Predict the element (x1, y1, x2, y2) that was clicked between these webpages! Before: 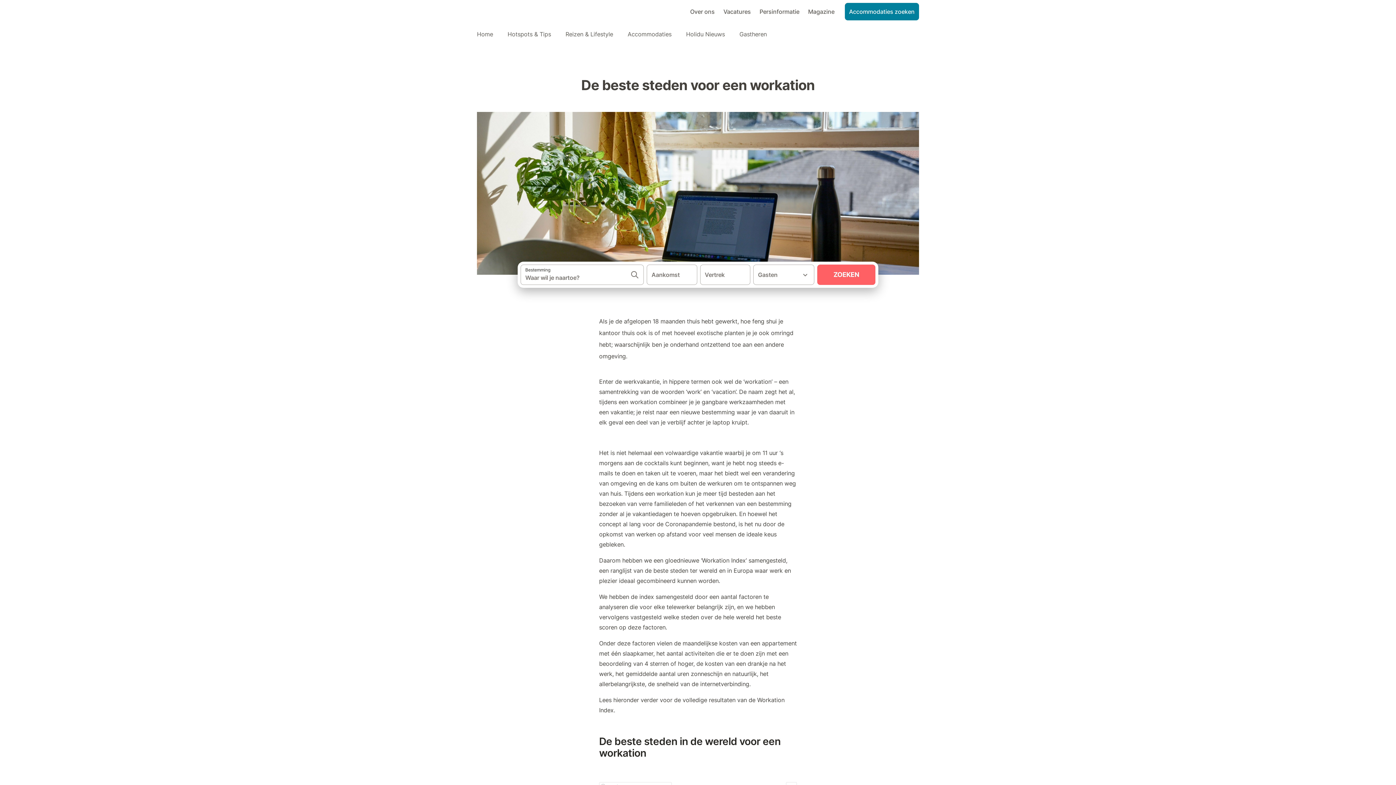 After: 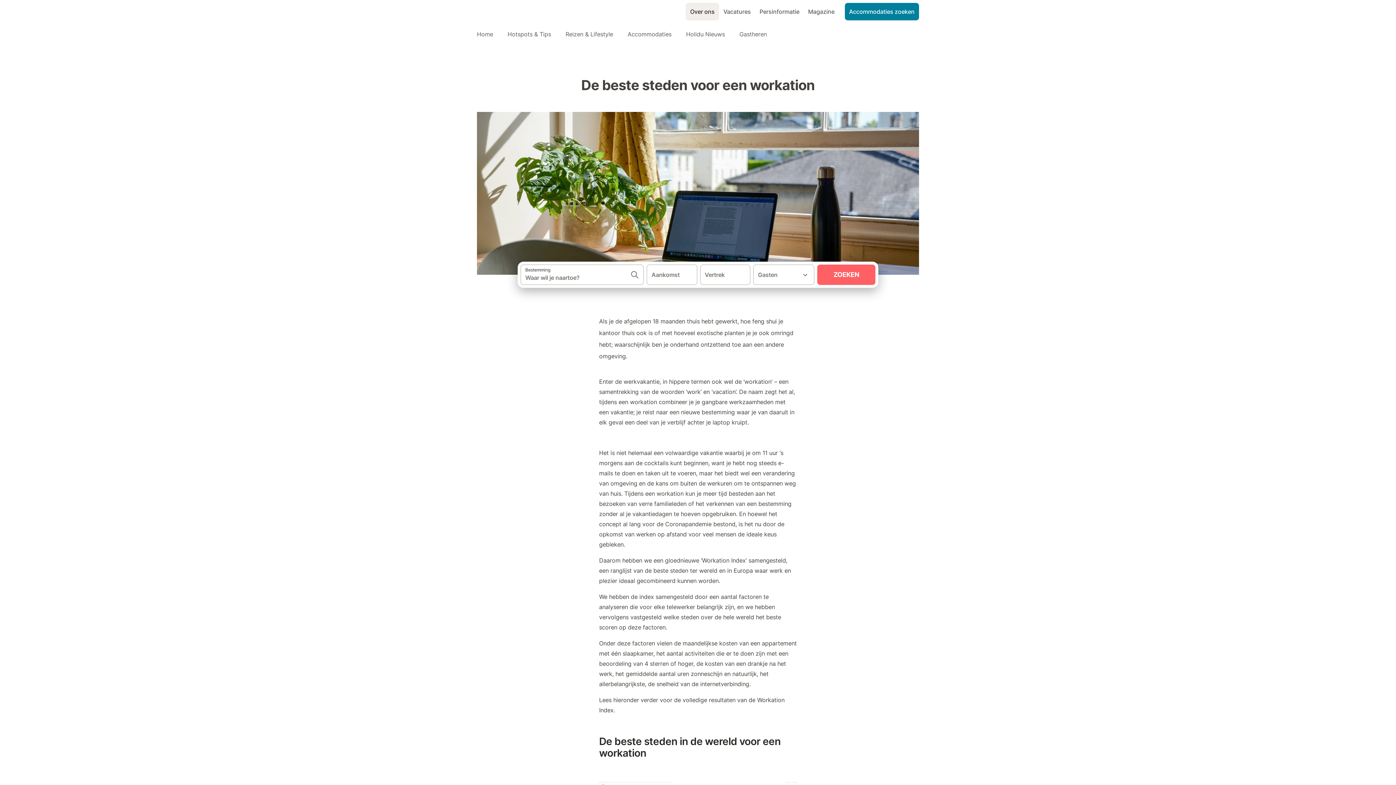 Action: label: Over ons bbox: (685, 2, 719, 20)